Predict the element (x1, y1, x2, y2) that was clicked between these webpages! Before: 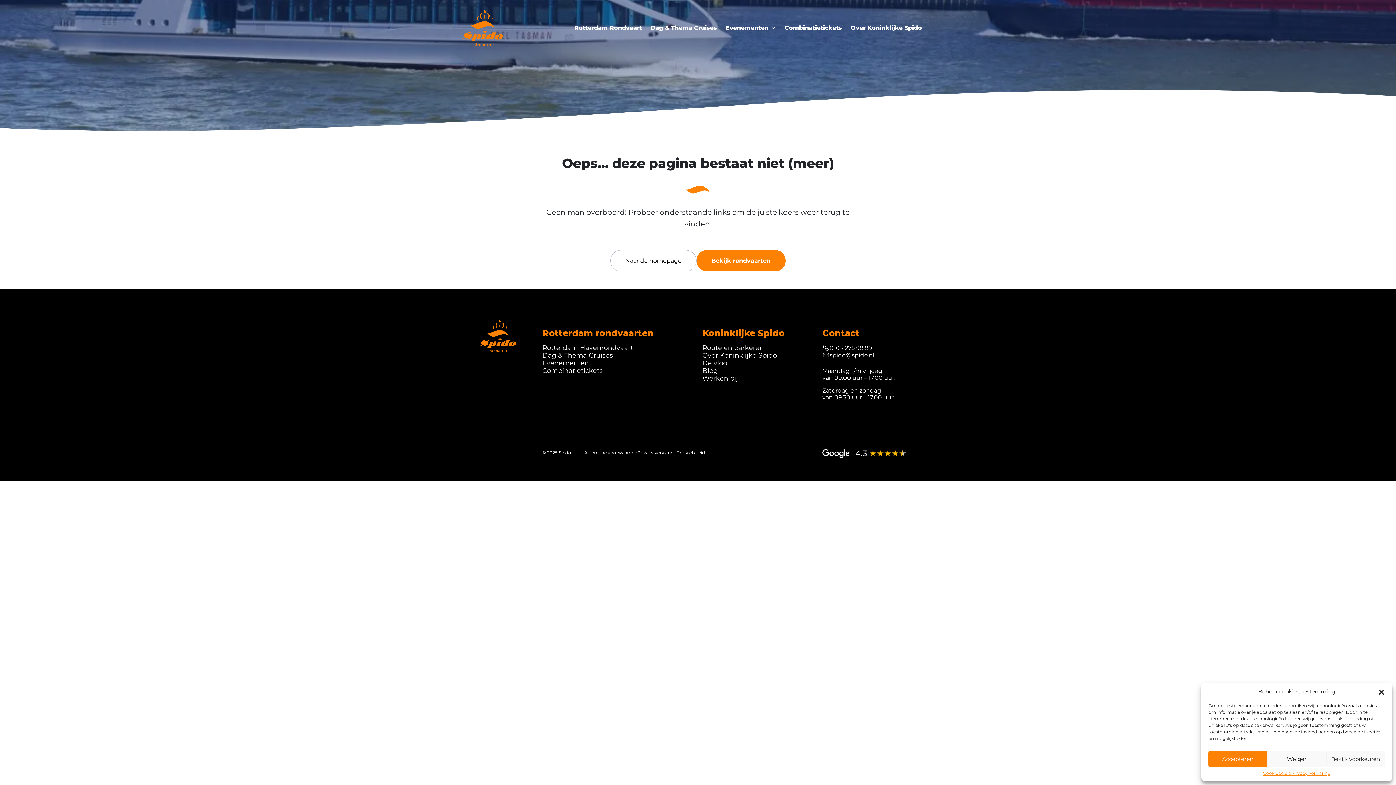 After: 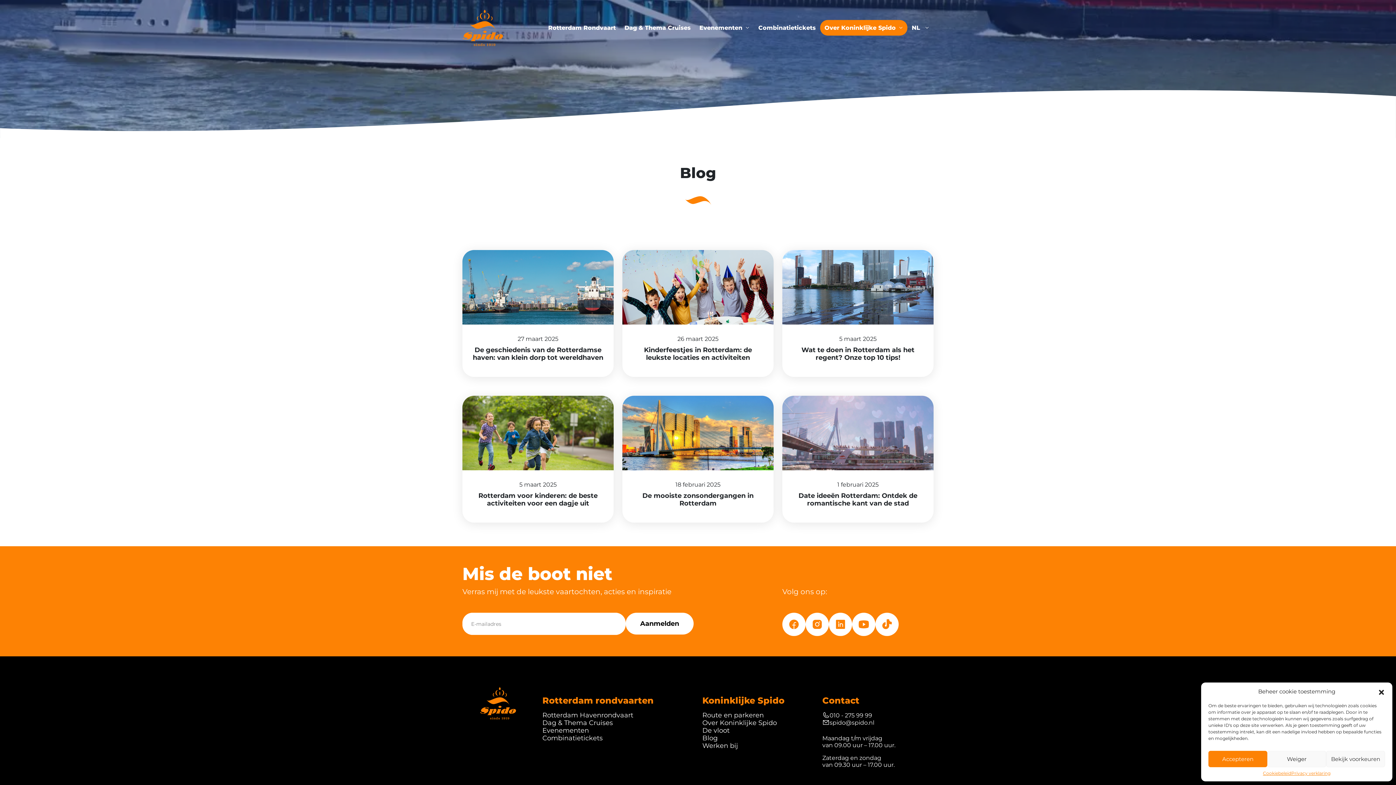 Action: bbox: (702, 367, 813, 374) label: Blog